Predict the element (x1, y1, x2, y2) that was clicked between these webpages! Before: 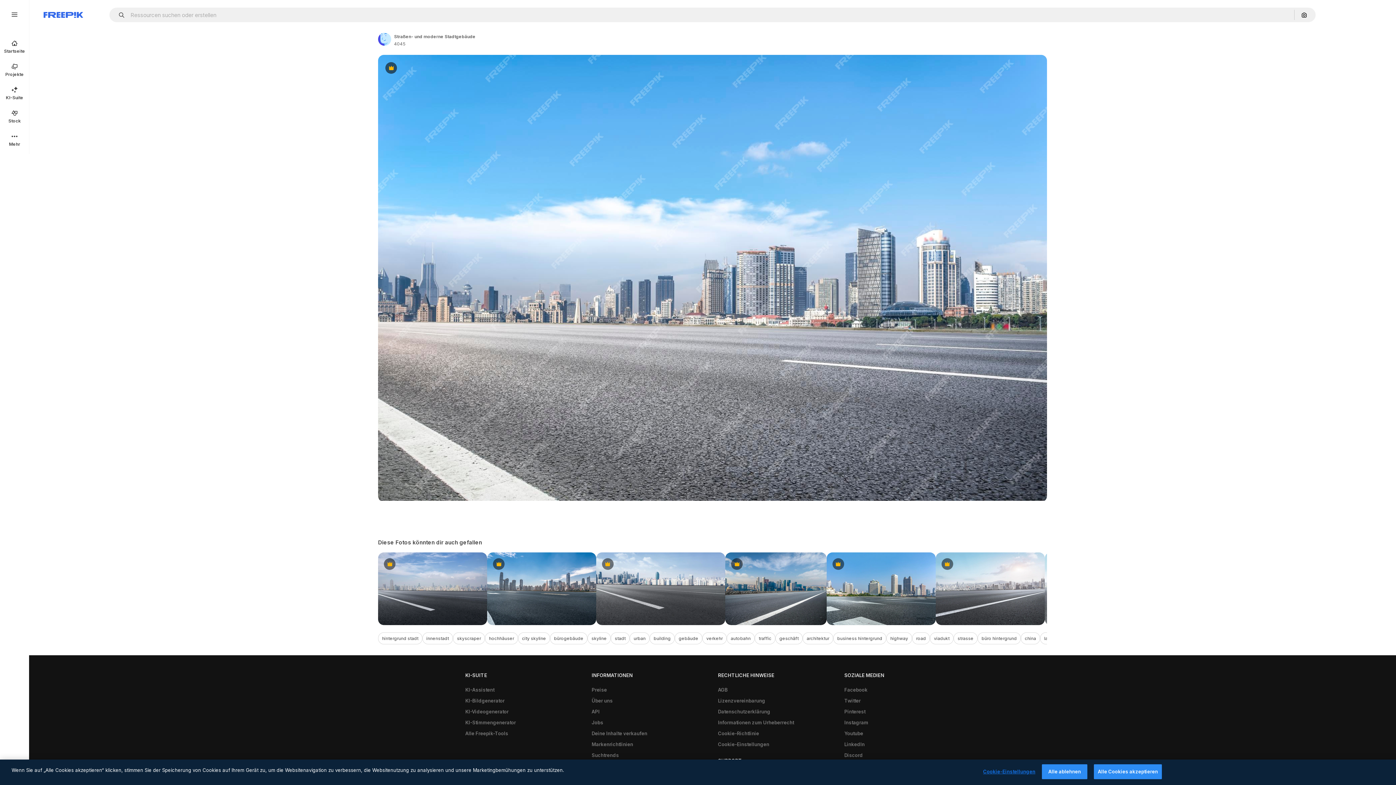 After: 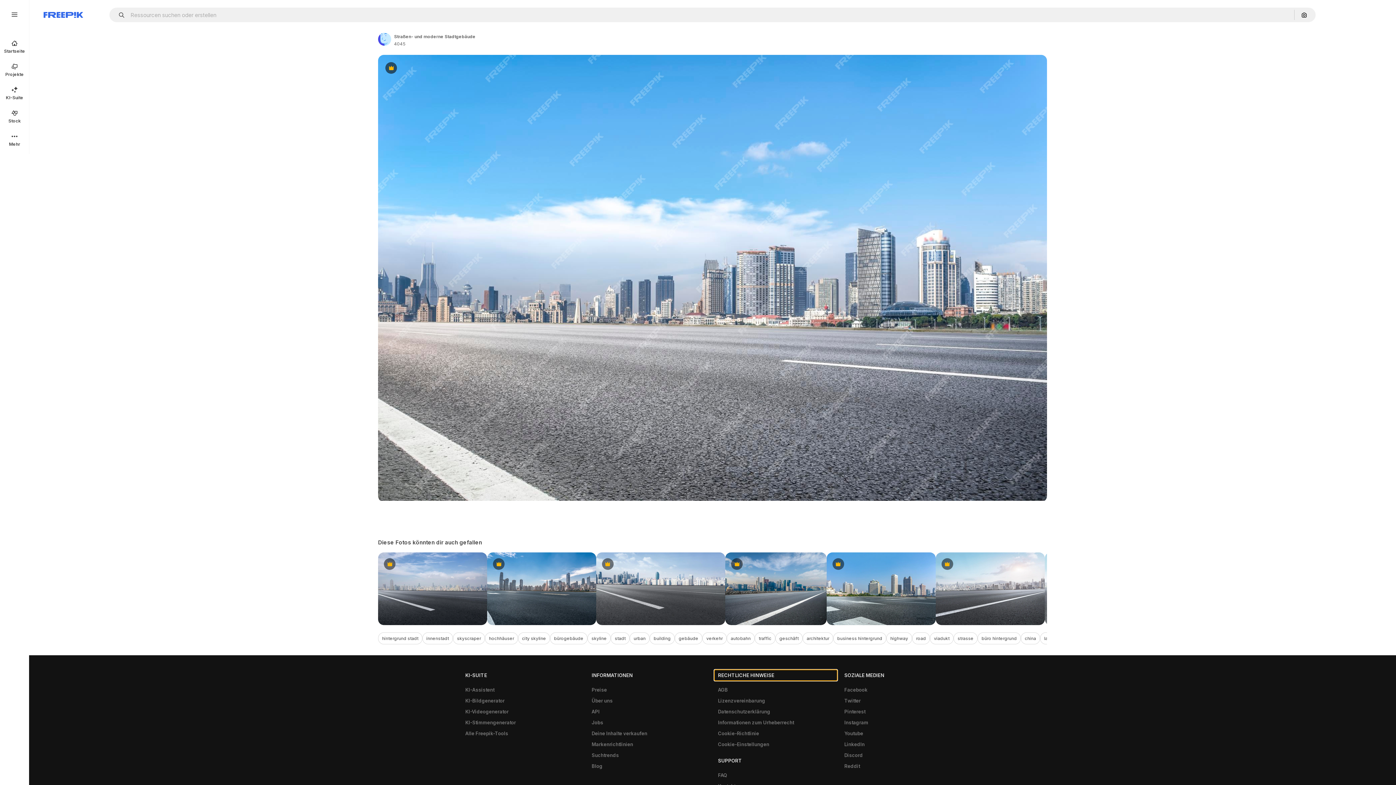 Action: label: RECHTLICHE HINWEISE bbox: (714, 670, 837, 681)